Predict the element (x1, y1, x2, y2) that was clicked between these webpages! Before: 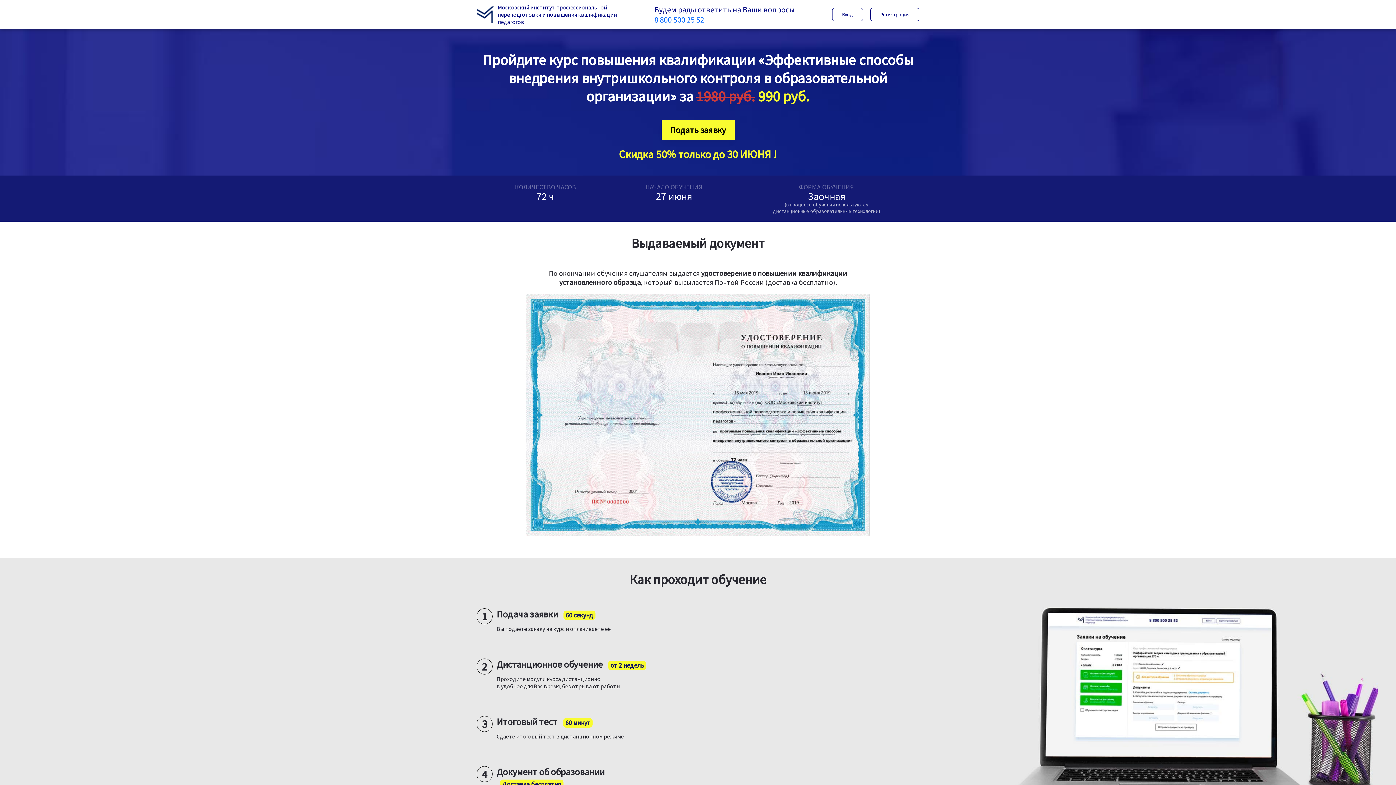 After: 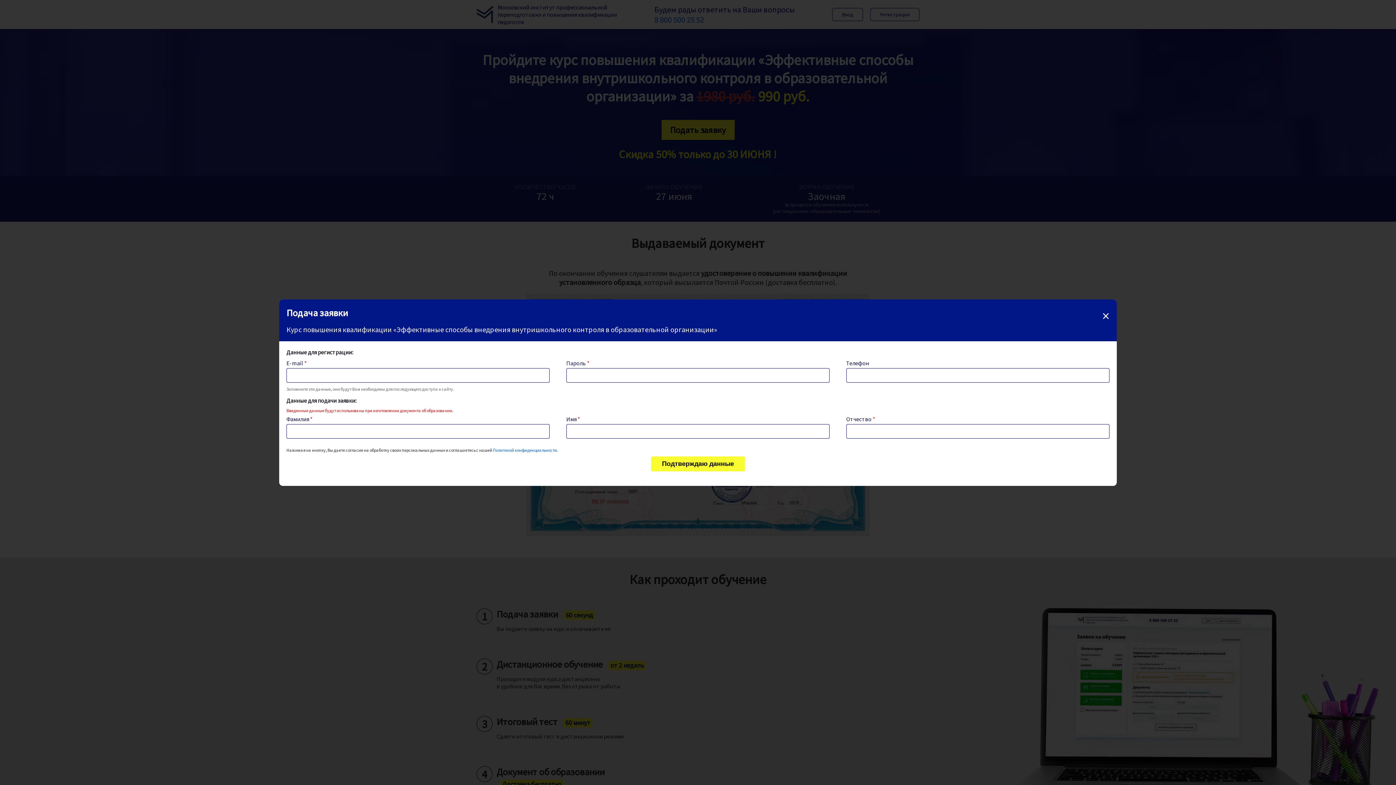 Action: bbox: (661, 120, 734, 140) label: Подать заявку